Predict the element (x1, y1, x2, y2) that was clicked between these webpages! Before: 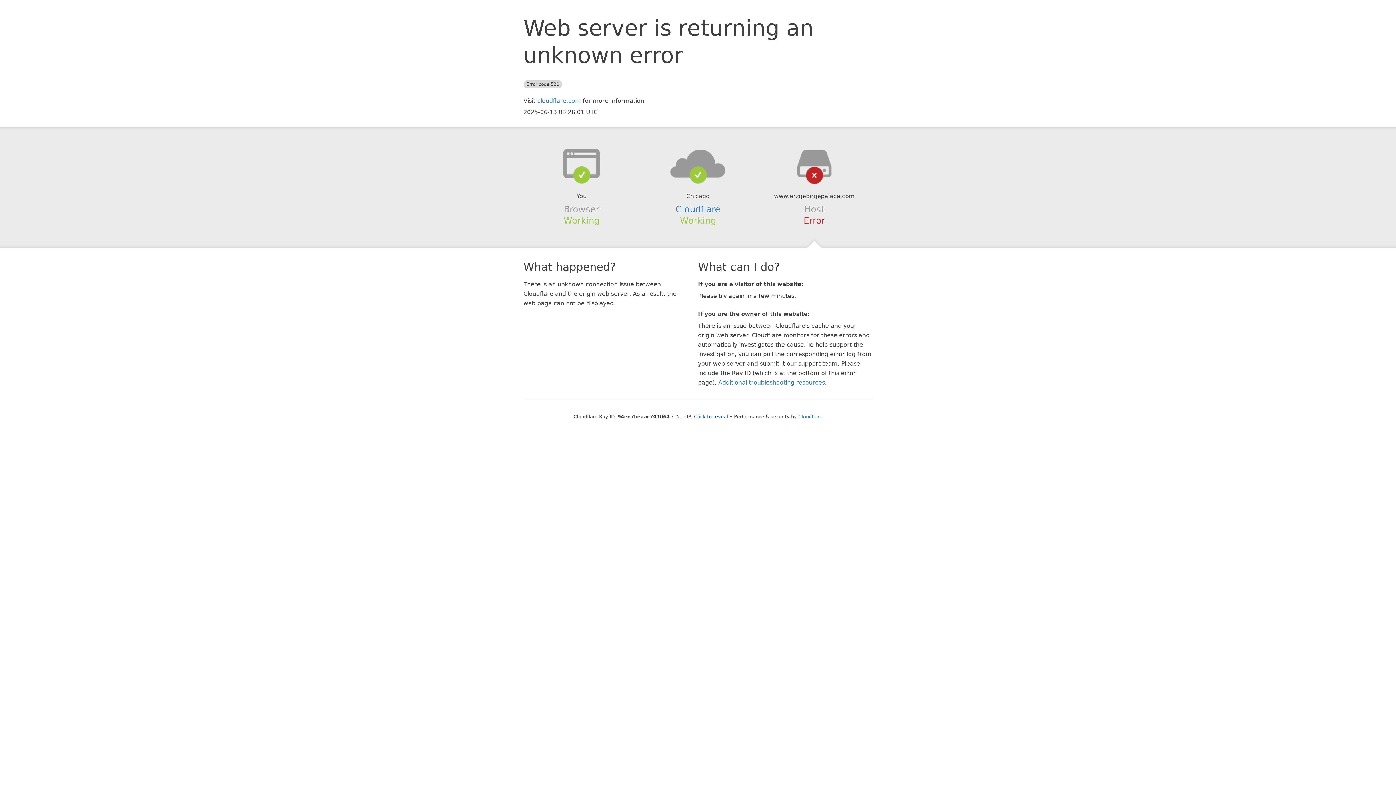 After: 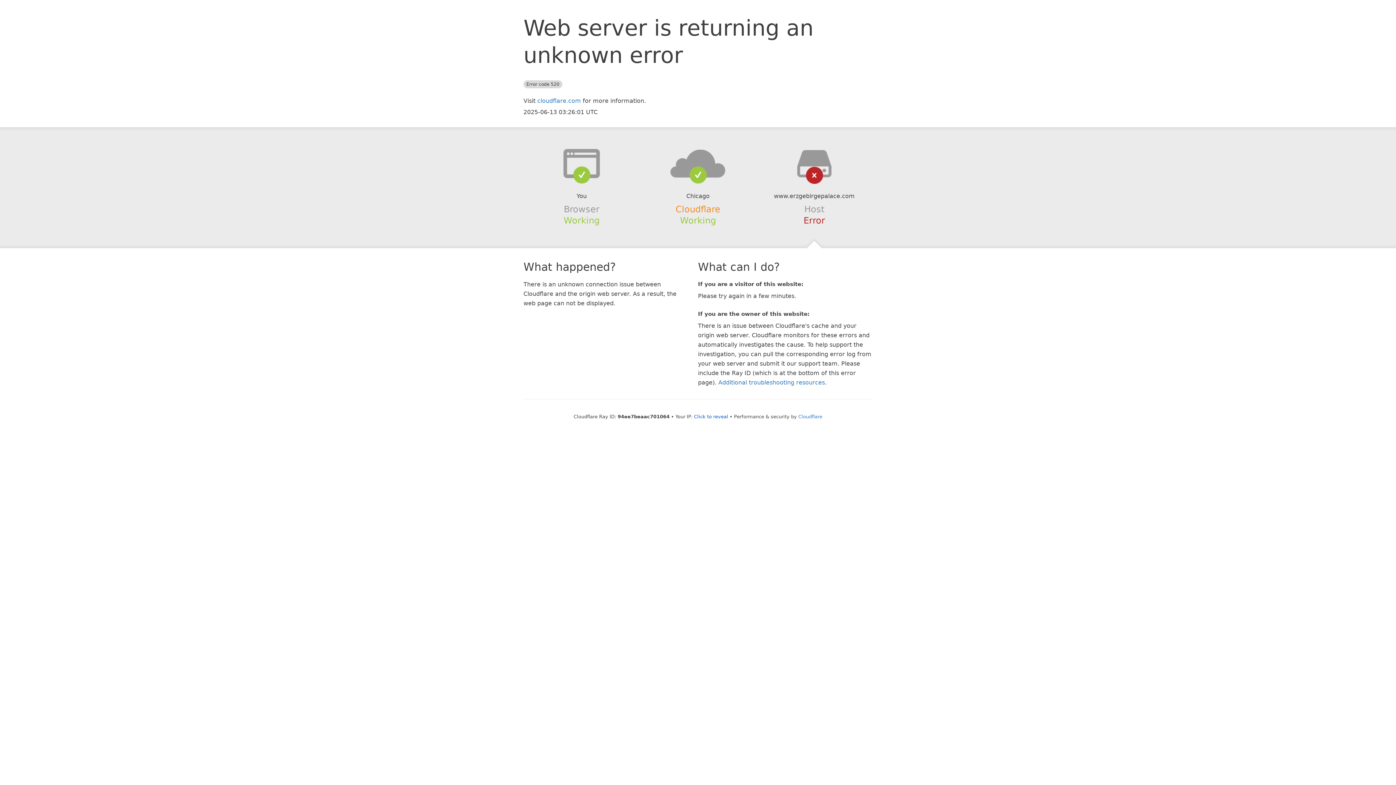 Action: label: Cloudflare bbox: (675, 204, 720, 214)